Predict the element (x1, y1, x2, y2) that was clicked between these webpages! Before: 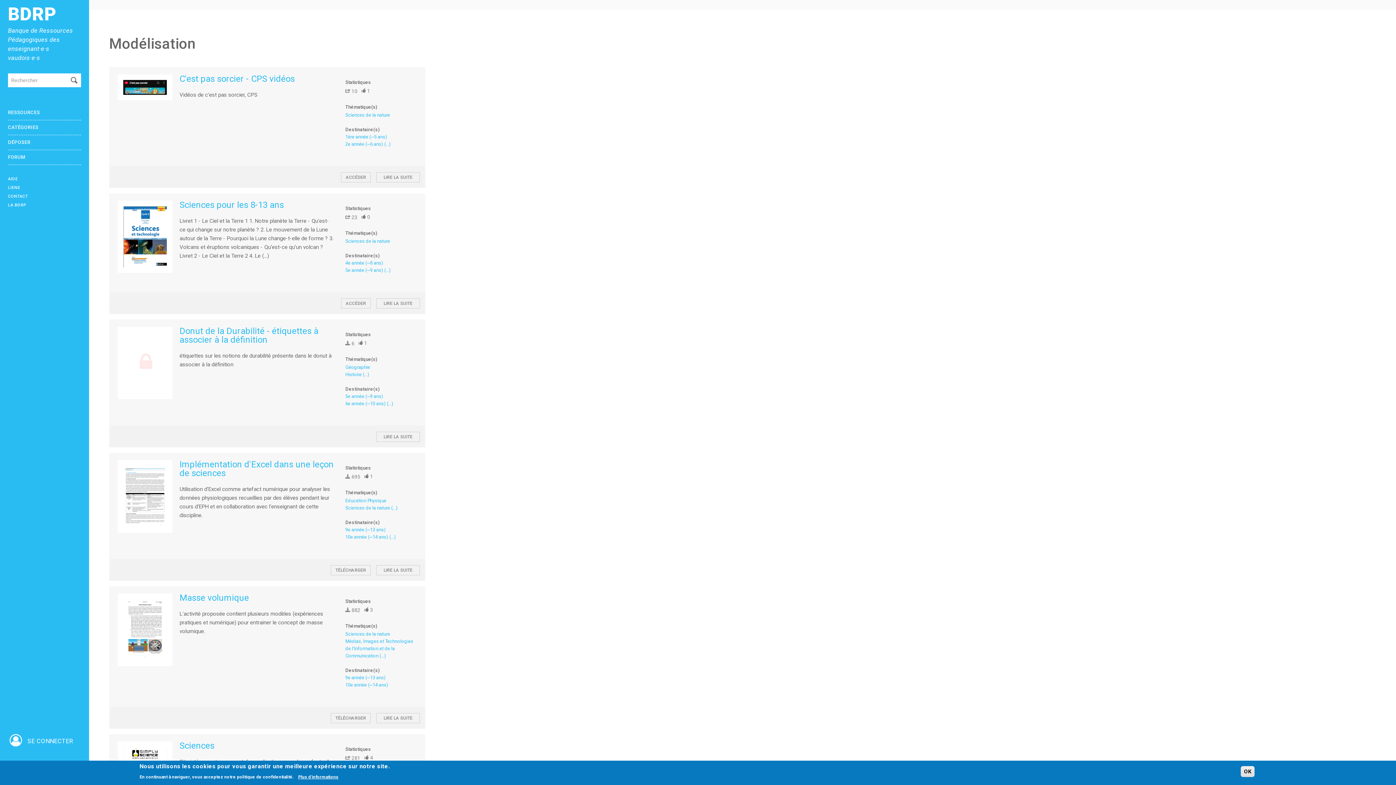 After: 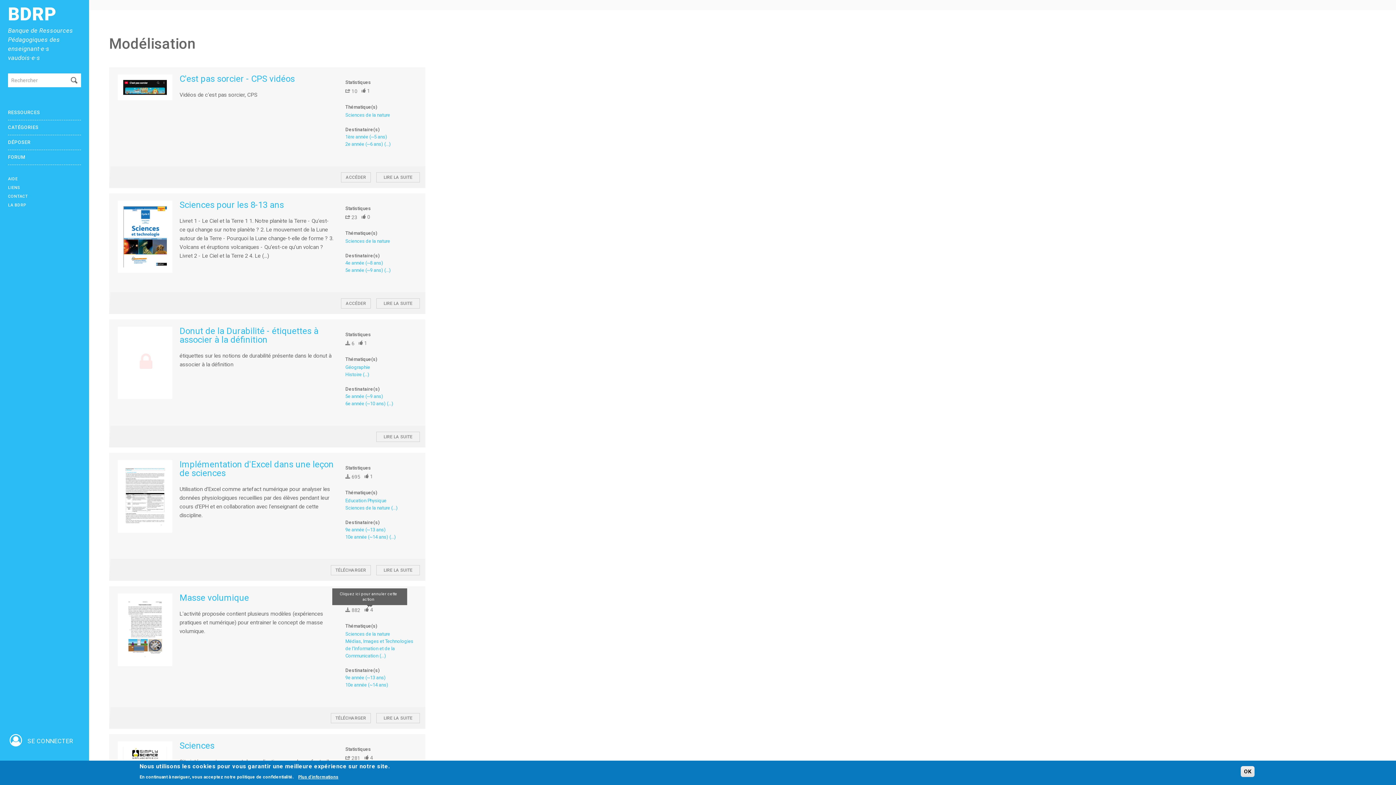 Action: bbox: (364, 607, 373, 613) label:  3